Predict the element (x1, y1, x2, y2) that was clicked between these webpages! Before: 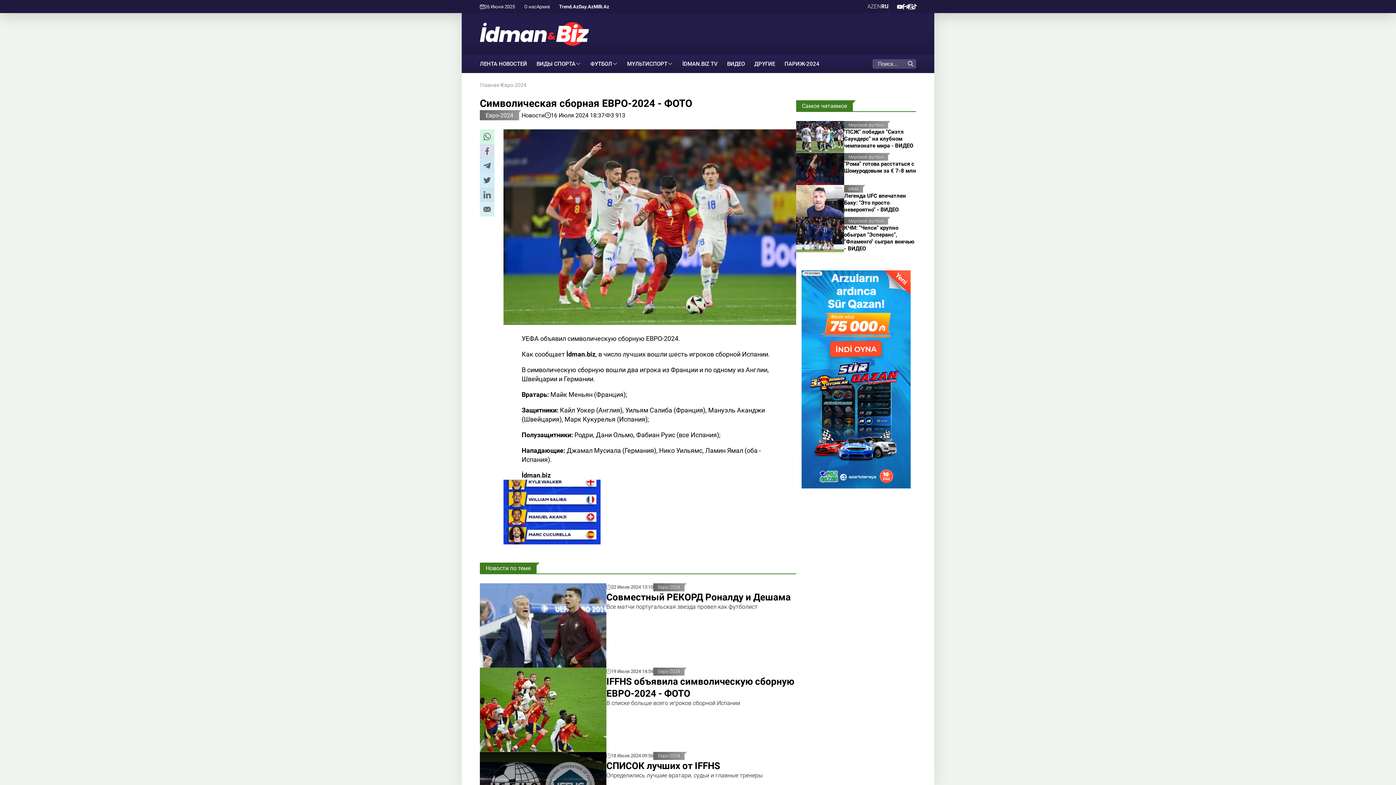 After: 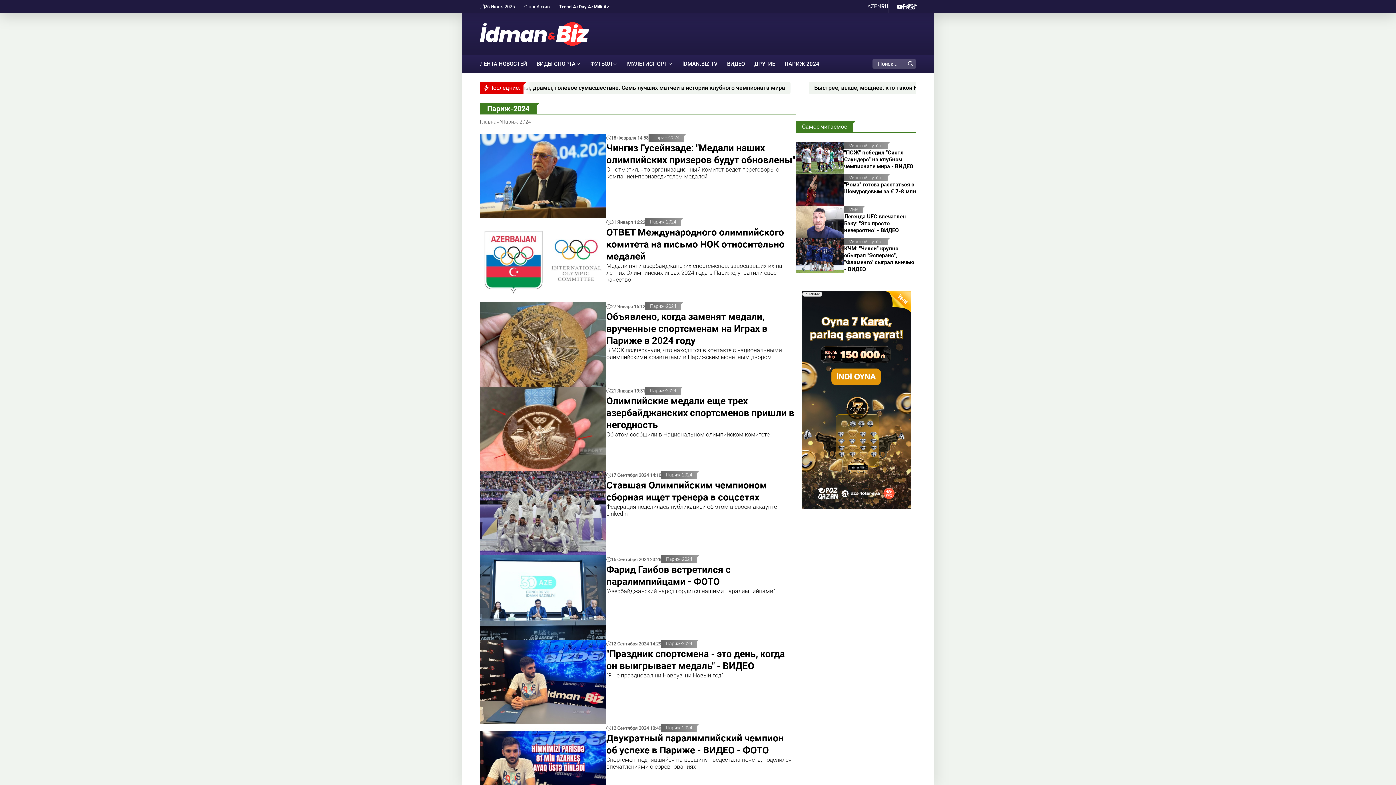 Action: label: ПАРИЖ-2024 bbox: (784, 60, 819, 67)